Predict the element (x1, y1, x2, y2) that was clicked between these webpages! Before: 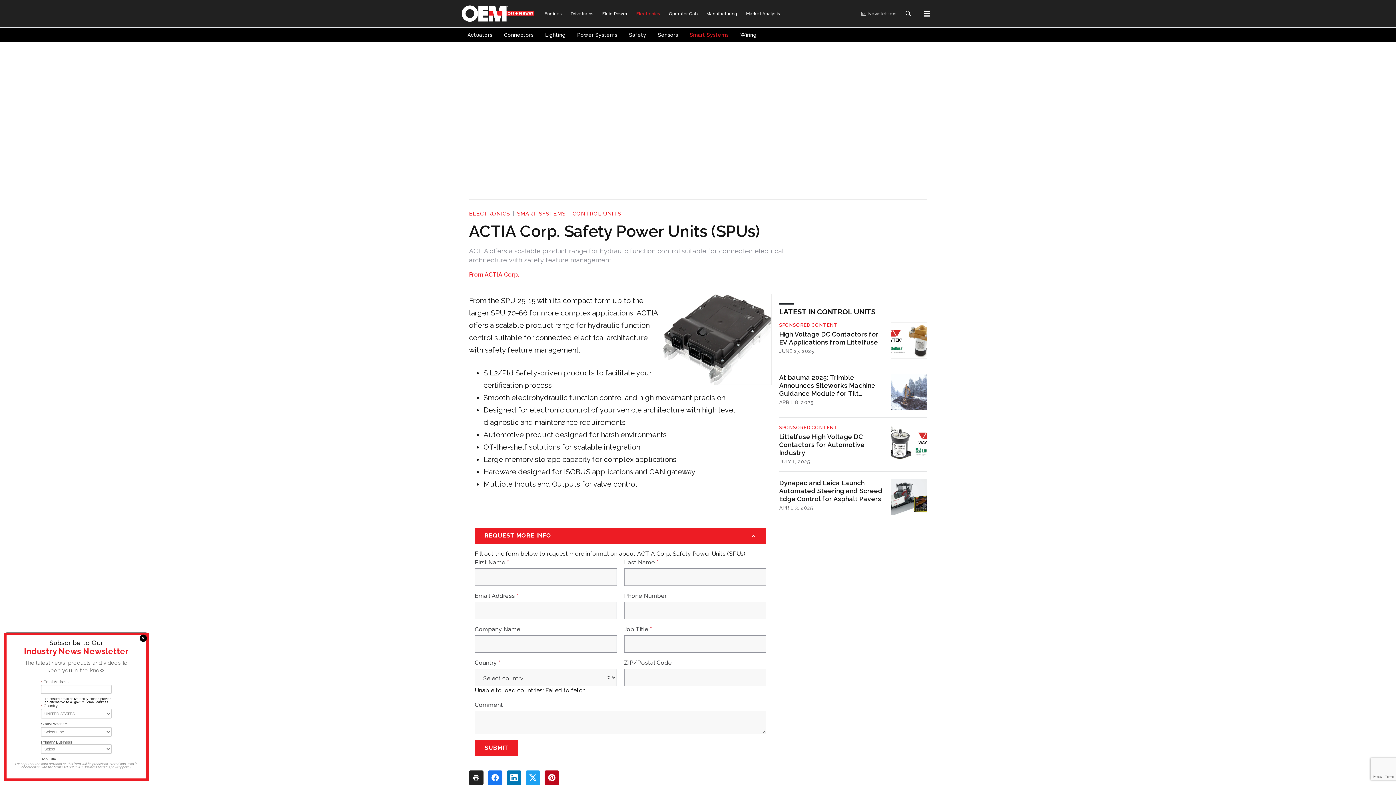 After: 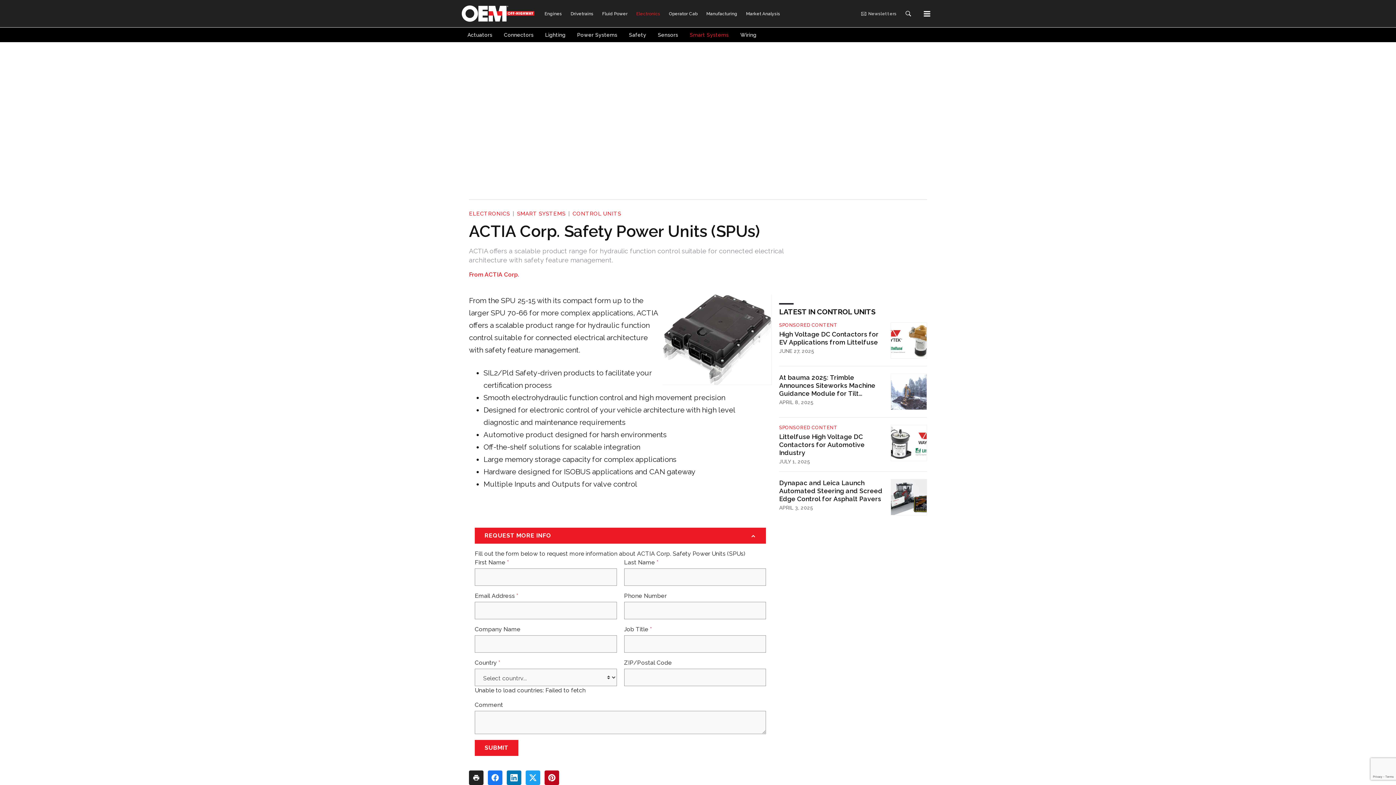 Action: bbox: (139, 765, 146, 773)